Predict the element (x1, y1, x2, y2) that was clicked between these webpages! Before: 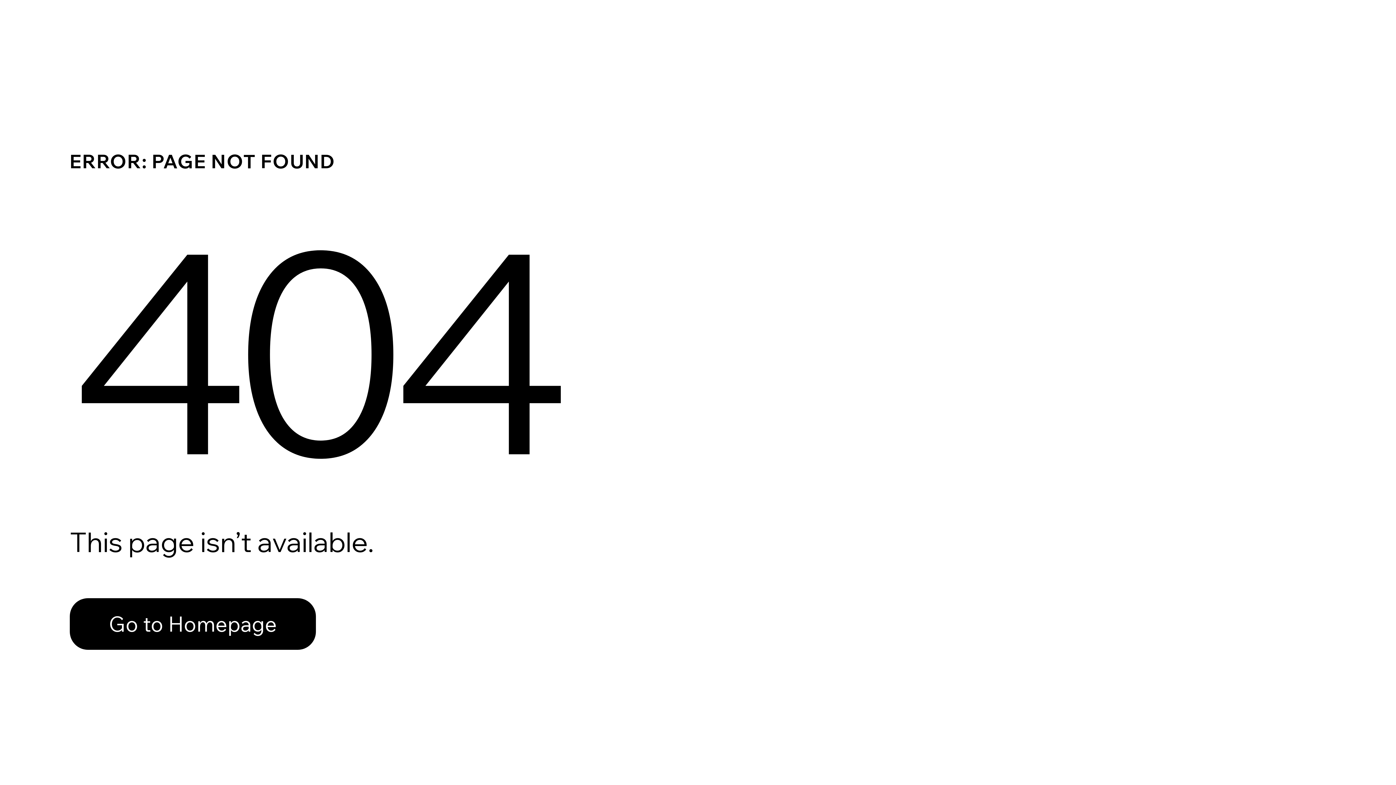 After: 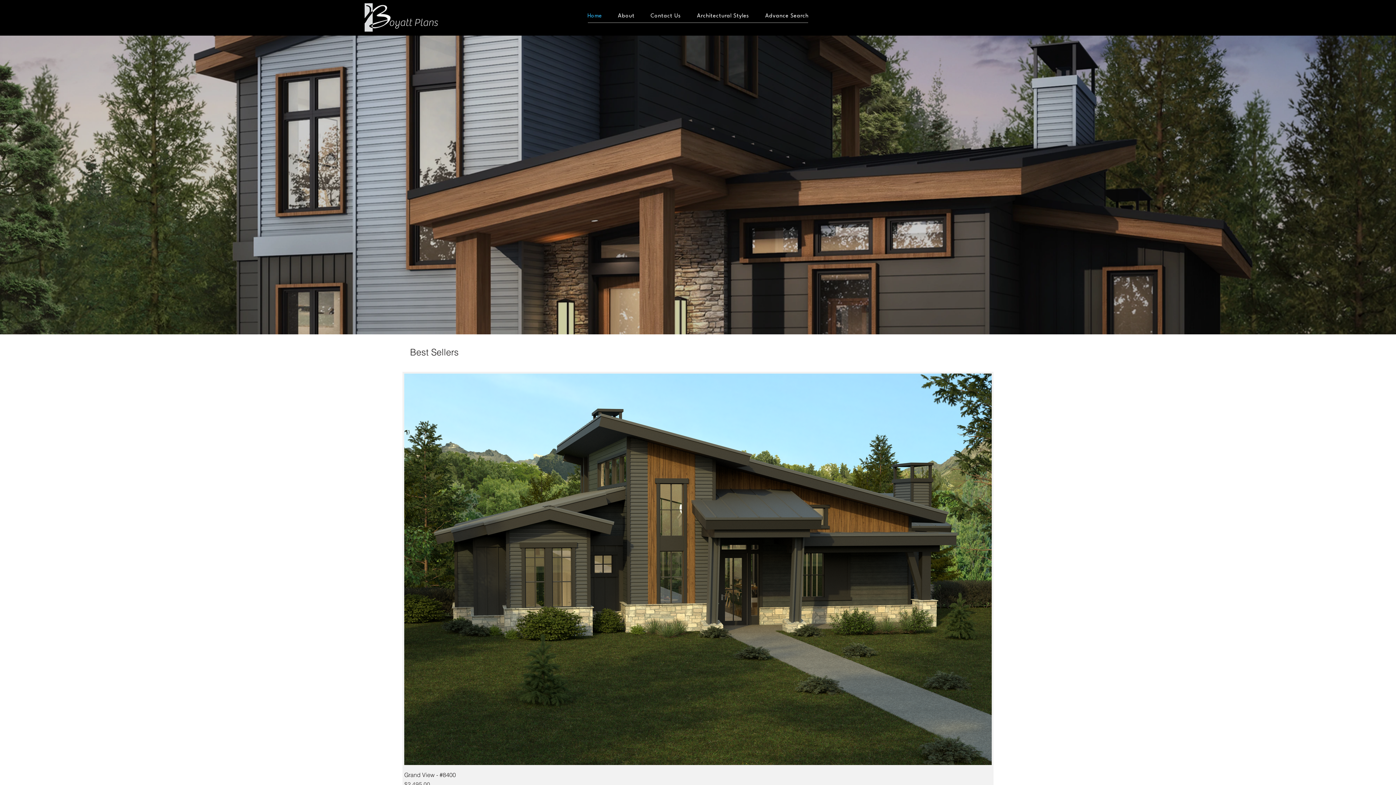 Action: bbox: (69, 582, 768, 659) label: Go to Homepage